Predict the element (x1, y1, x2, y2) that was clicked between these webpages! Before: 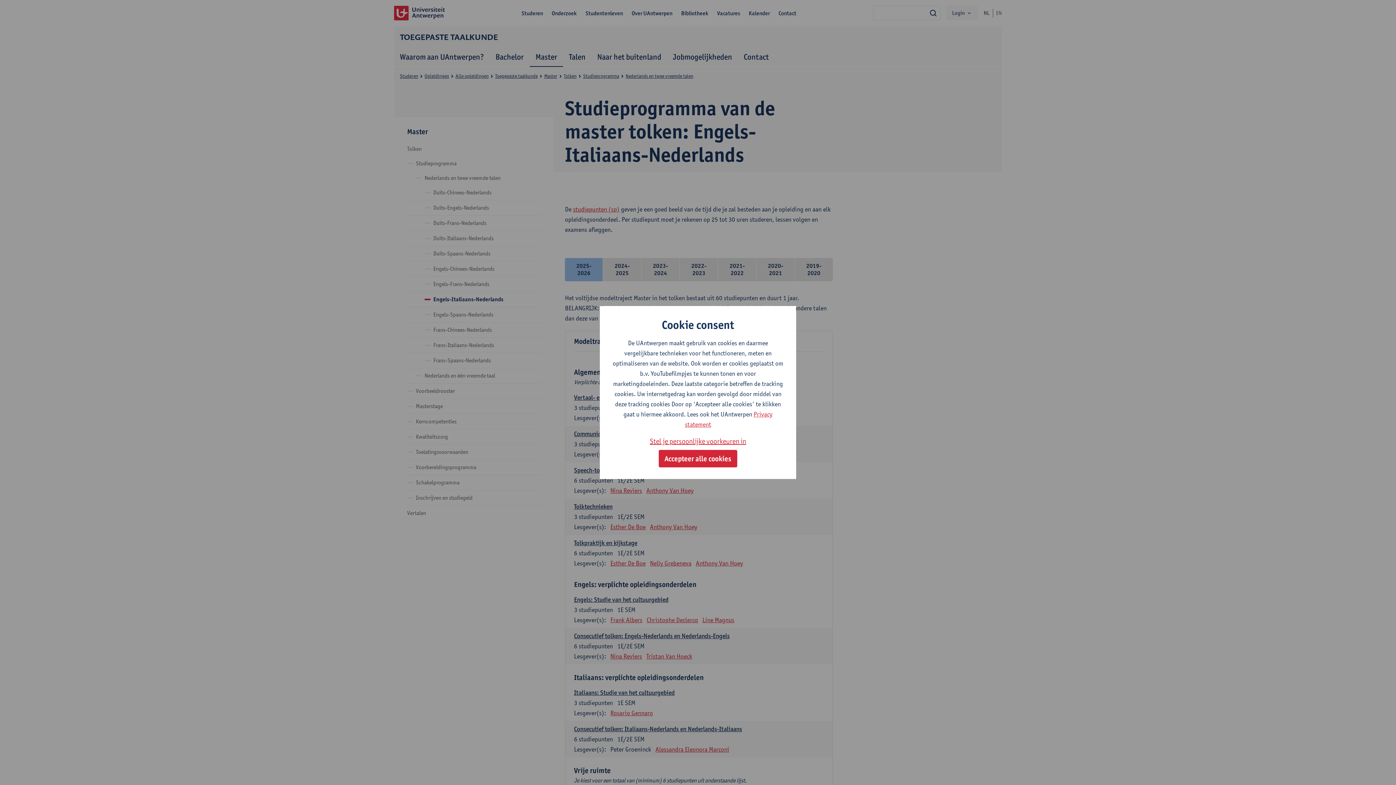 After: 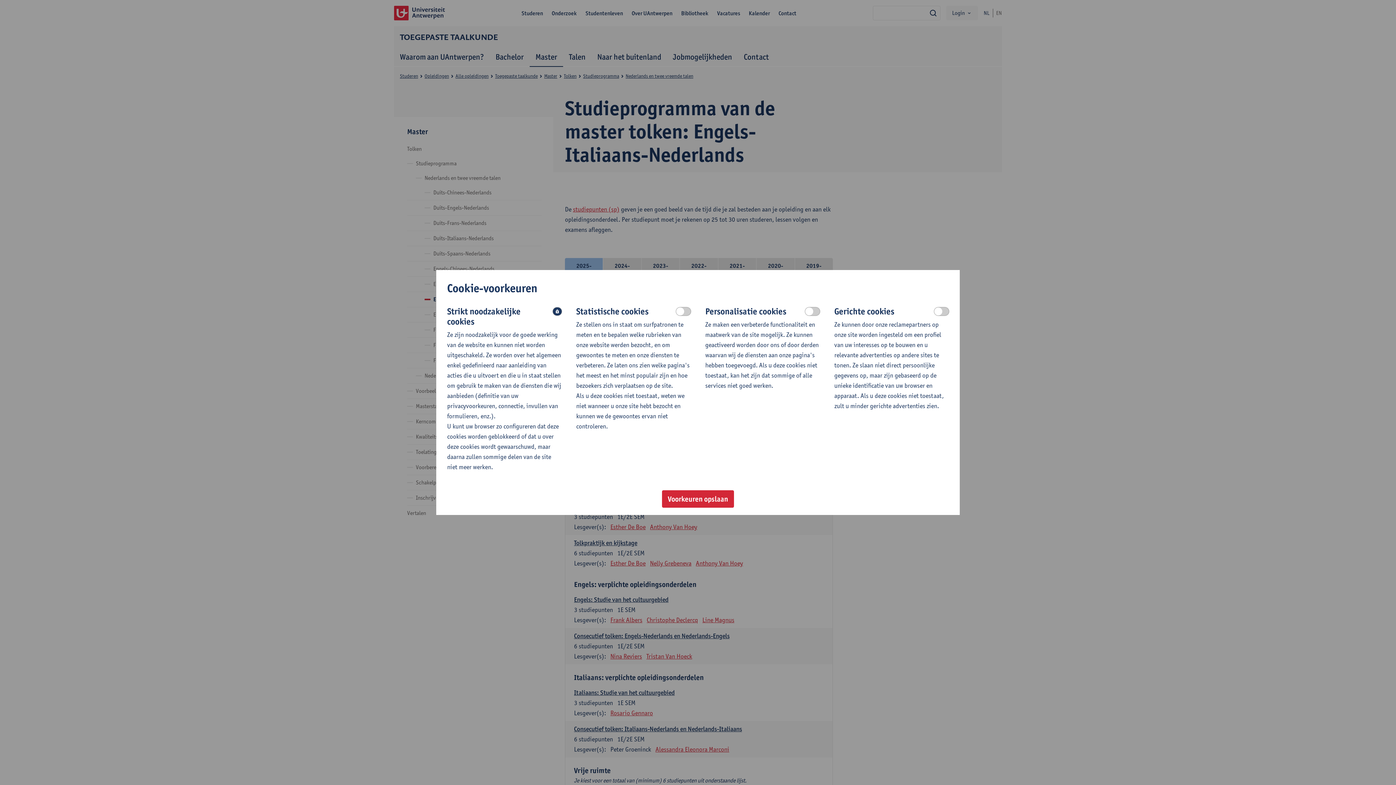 Action: label: Stel je persoonlijke voorkeuren in bbox: (650, 435, 746, 447)